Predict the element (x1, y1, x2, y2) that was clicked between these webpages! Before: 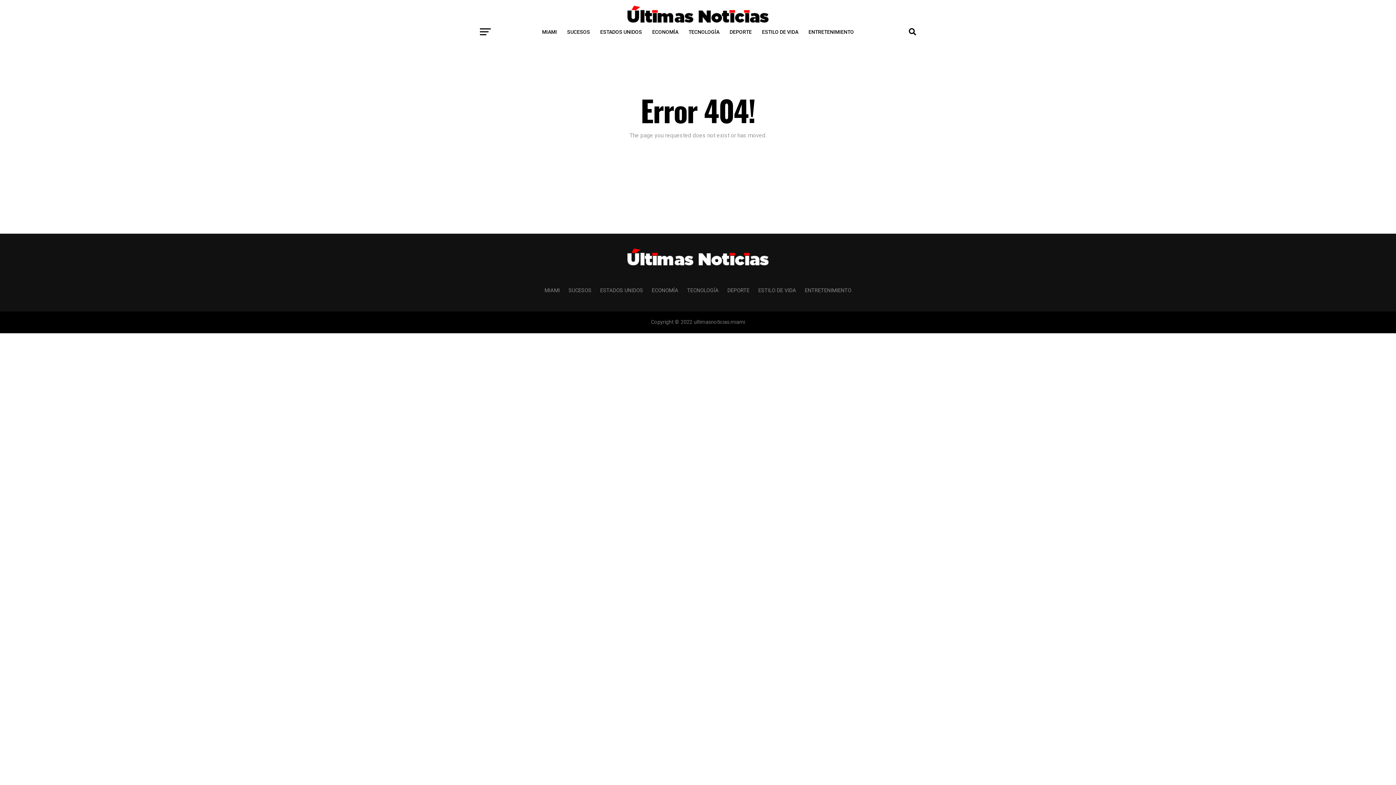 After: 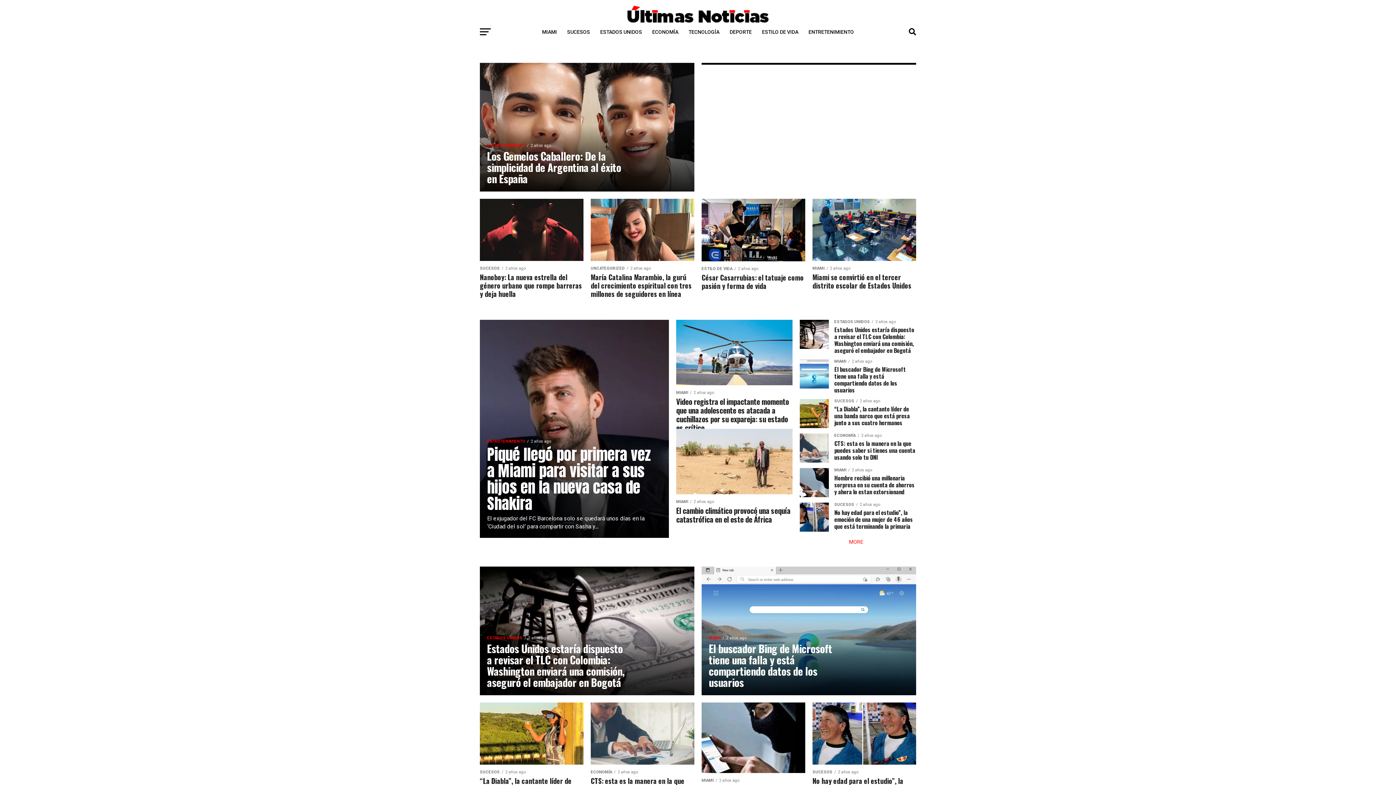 Action: bbox: (627, 17, 769, 24)